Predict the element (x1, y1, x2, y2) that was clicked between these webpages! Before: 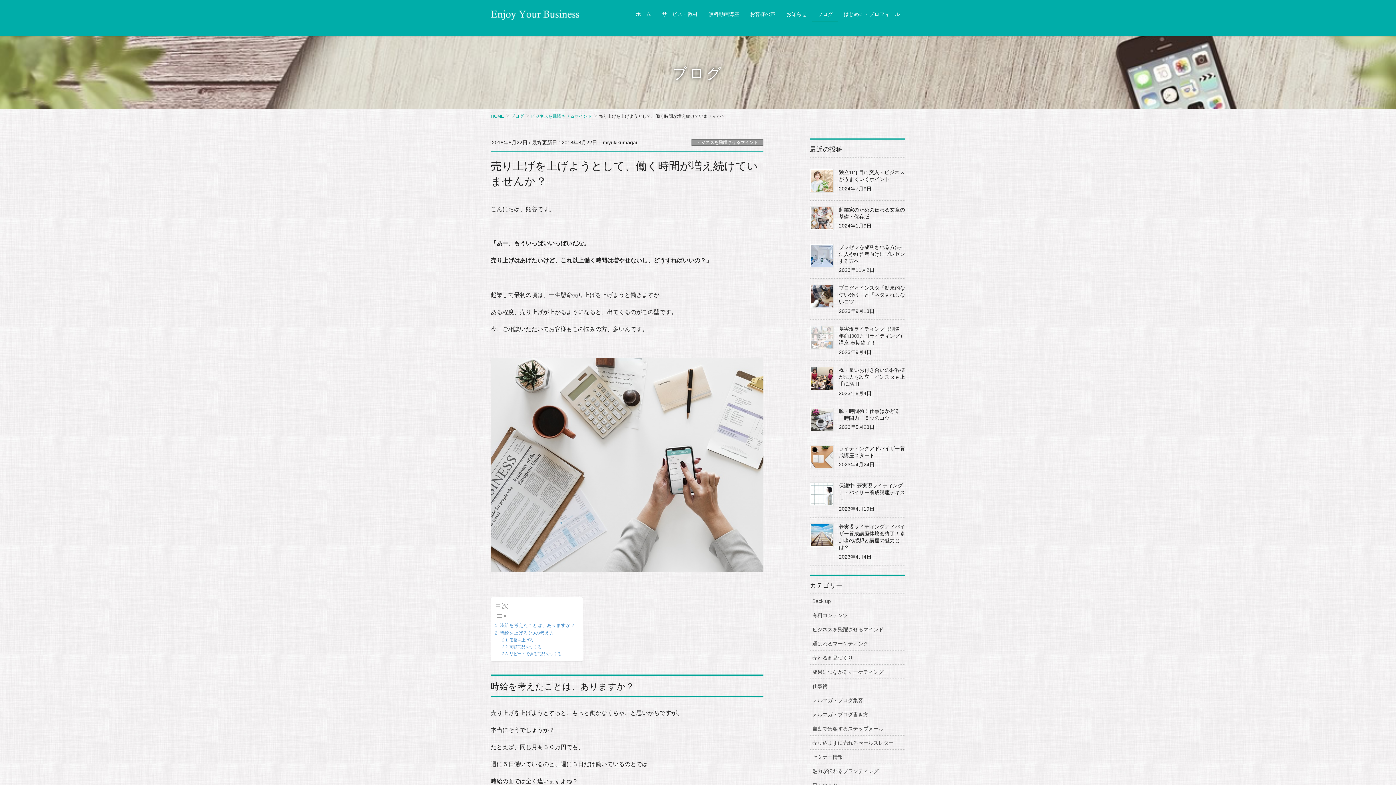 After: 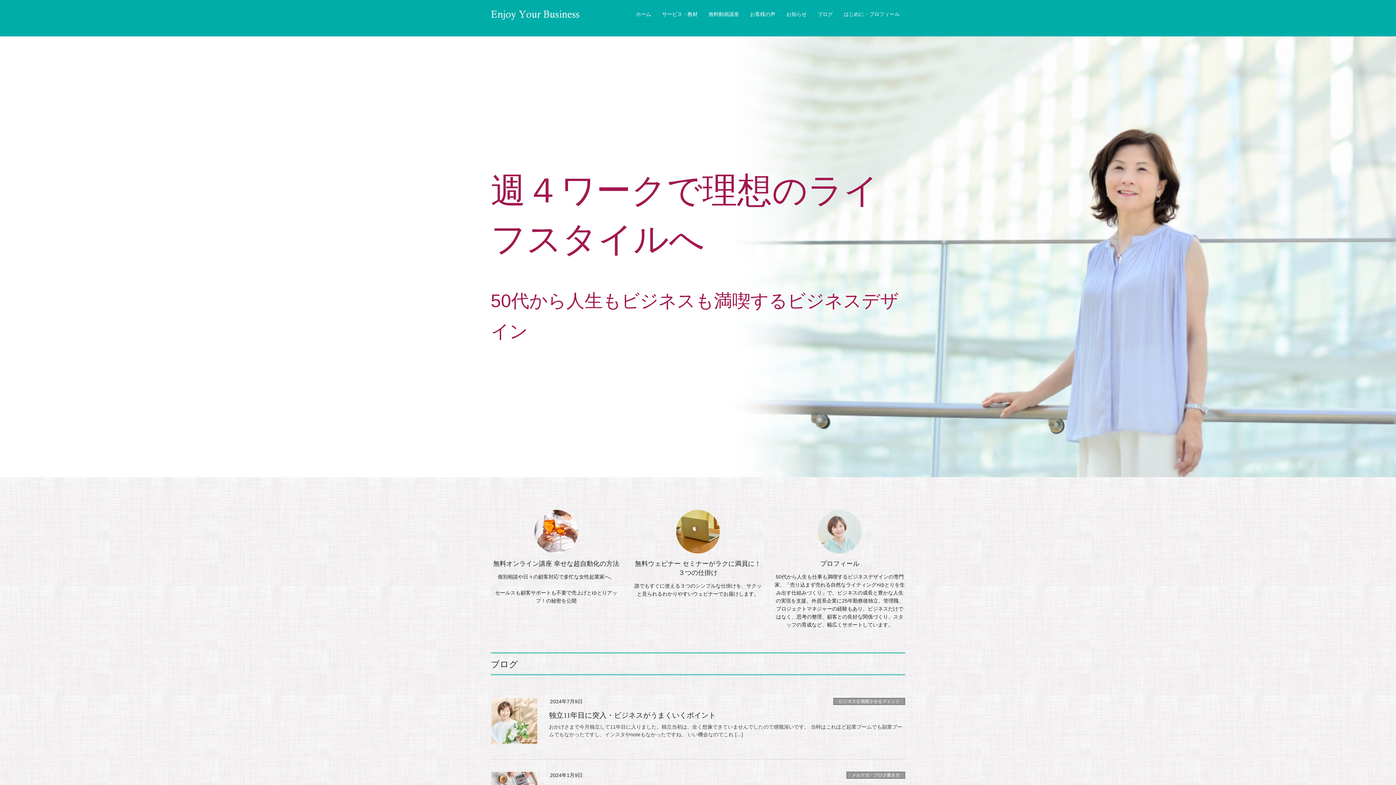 Action: label: ホーム bbox: (630, 7, 656, 21)